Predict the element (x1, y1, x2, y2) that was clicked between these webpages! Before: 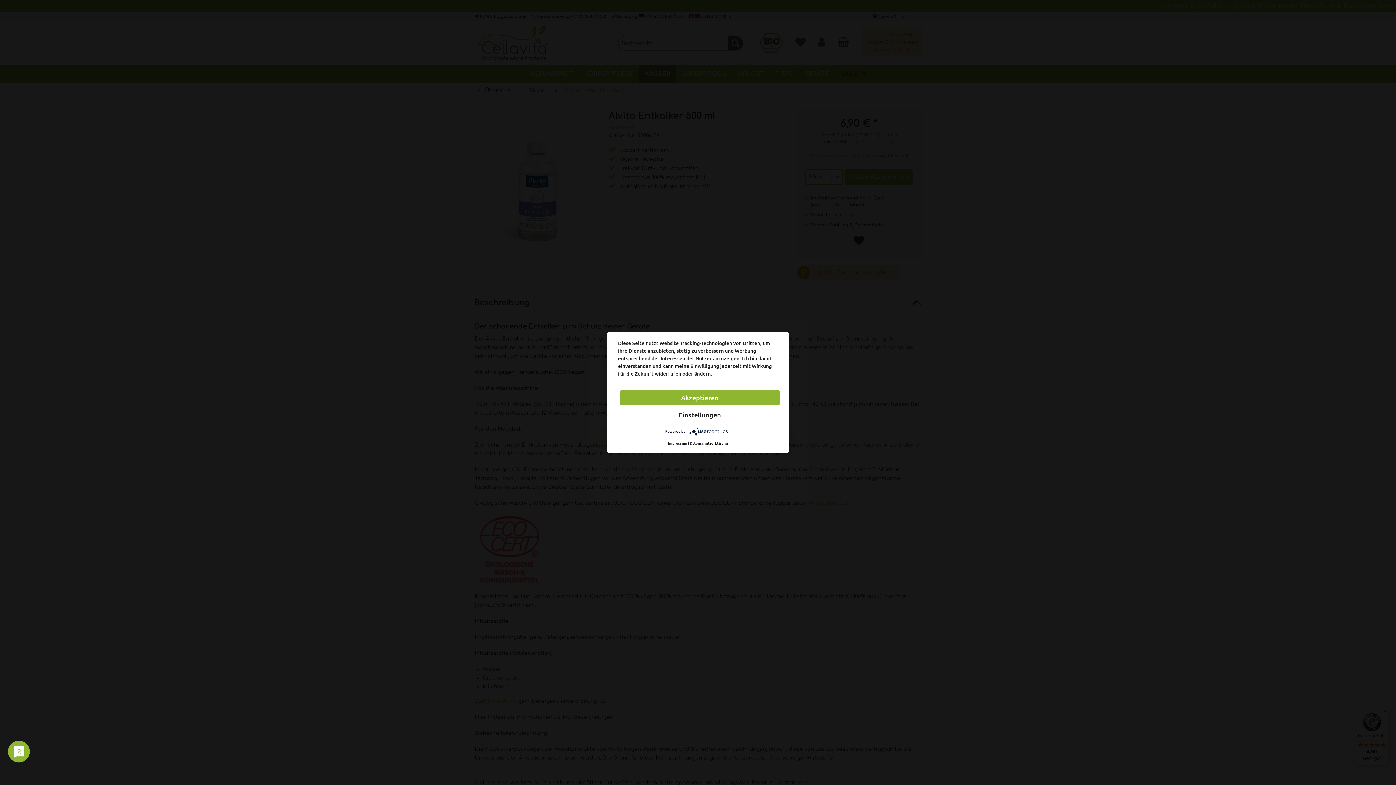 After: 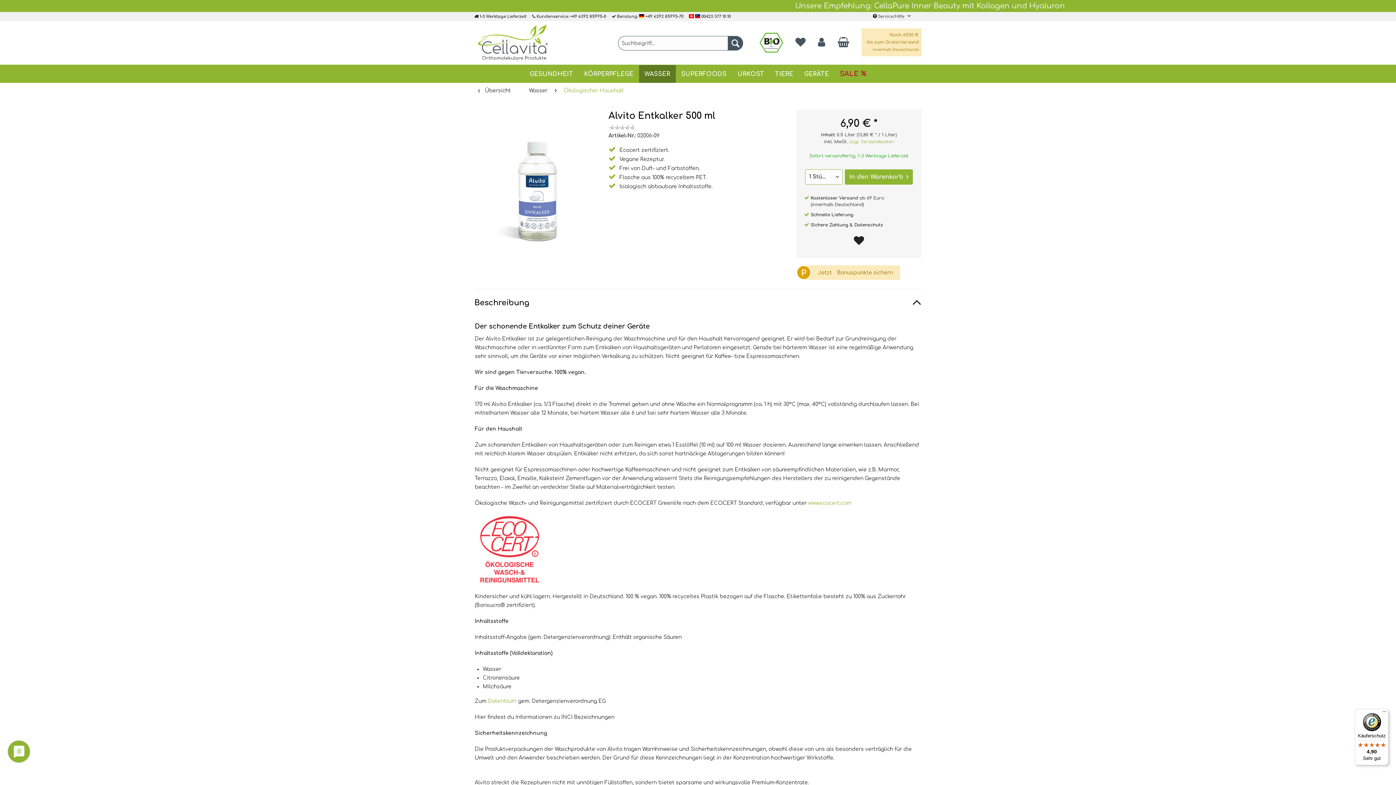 Action: label: Akzeptieren bbox: (620, 390, 780, 405)